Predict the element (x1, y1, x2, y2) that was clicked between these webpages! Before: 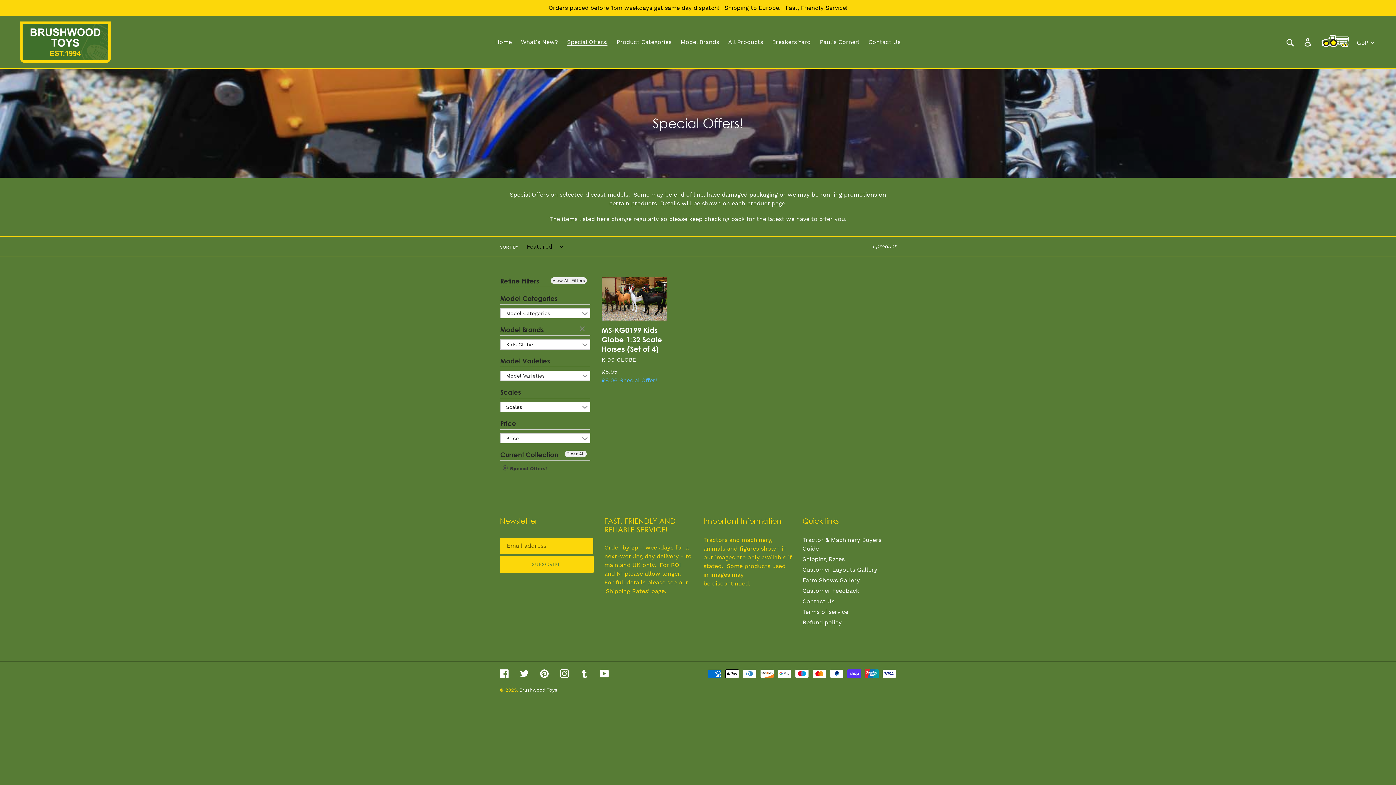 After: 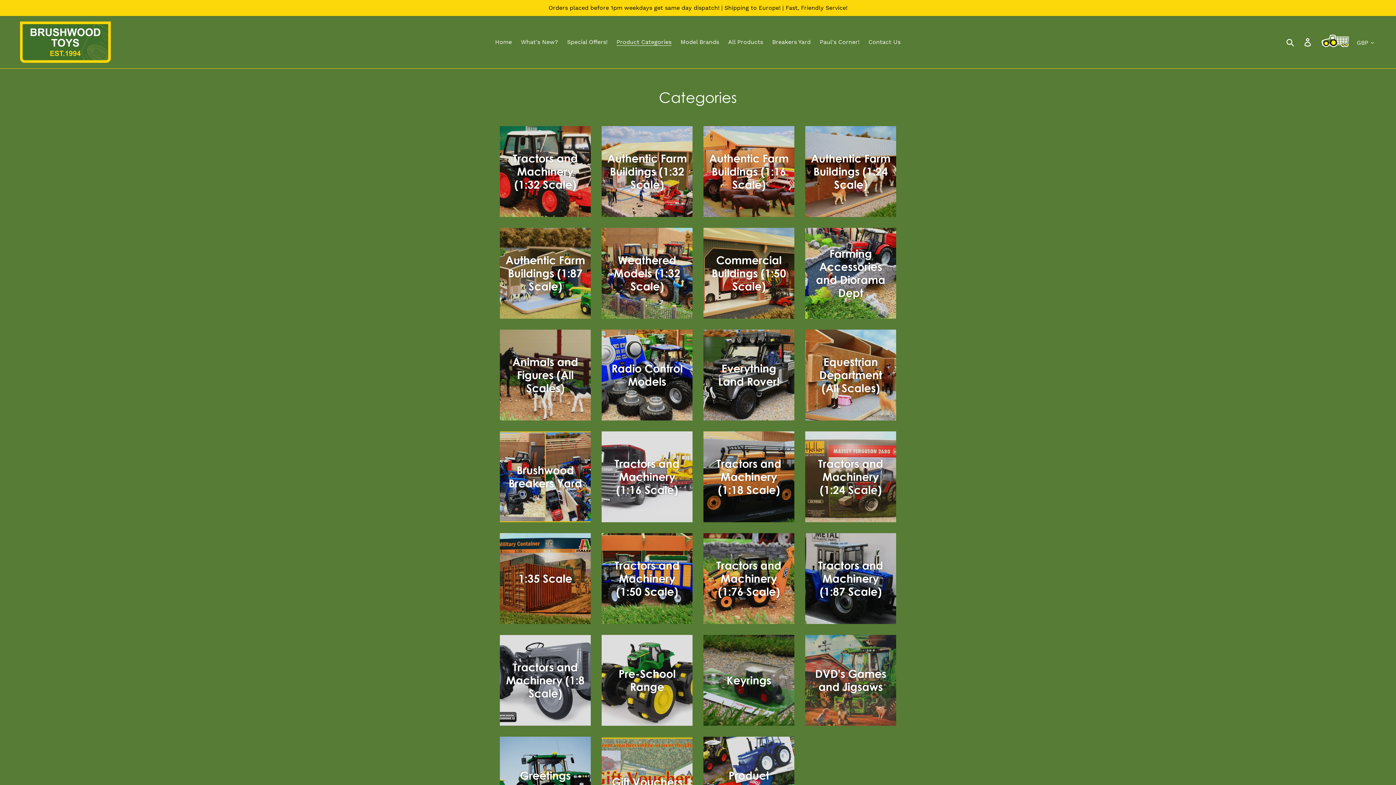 Action: bbox: (613, 36, 675, 47) label: Product Categories